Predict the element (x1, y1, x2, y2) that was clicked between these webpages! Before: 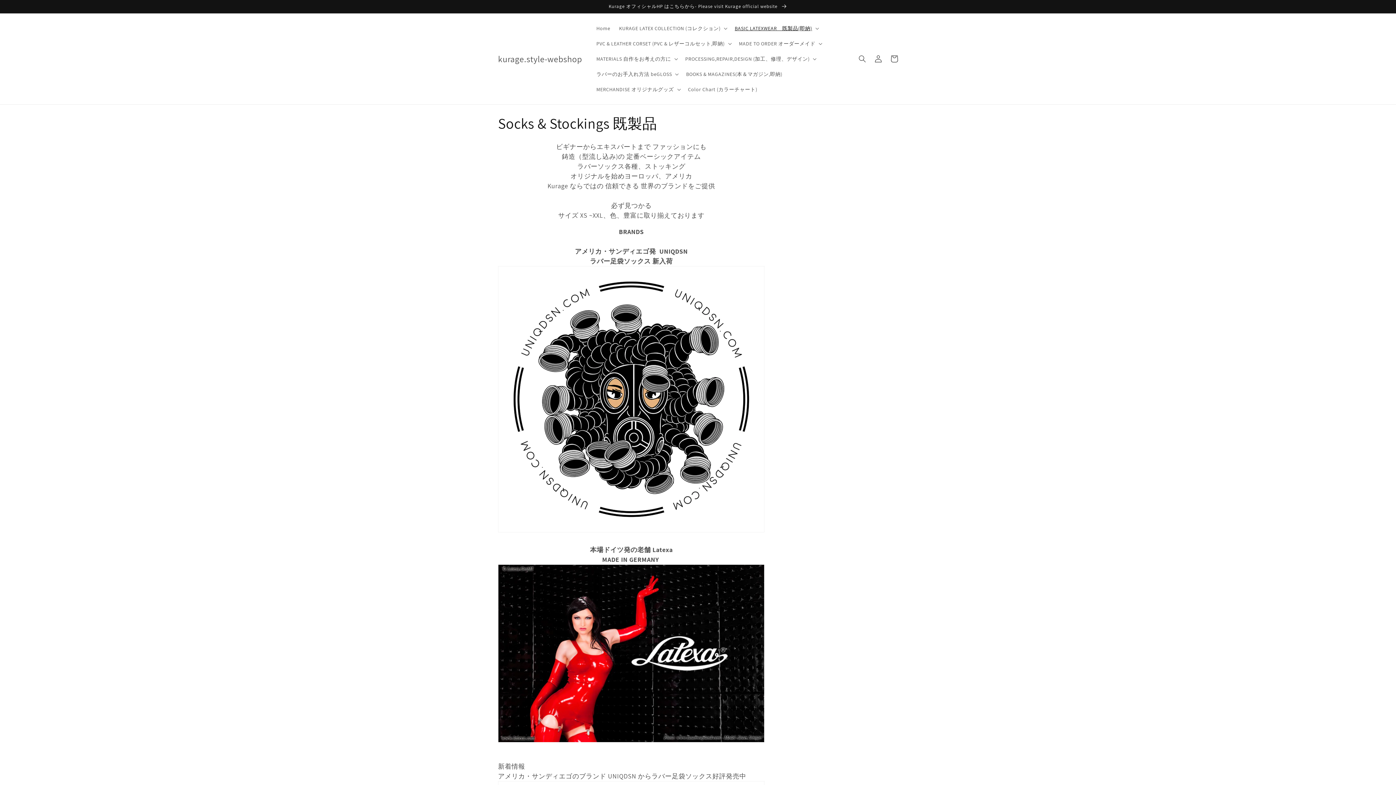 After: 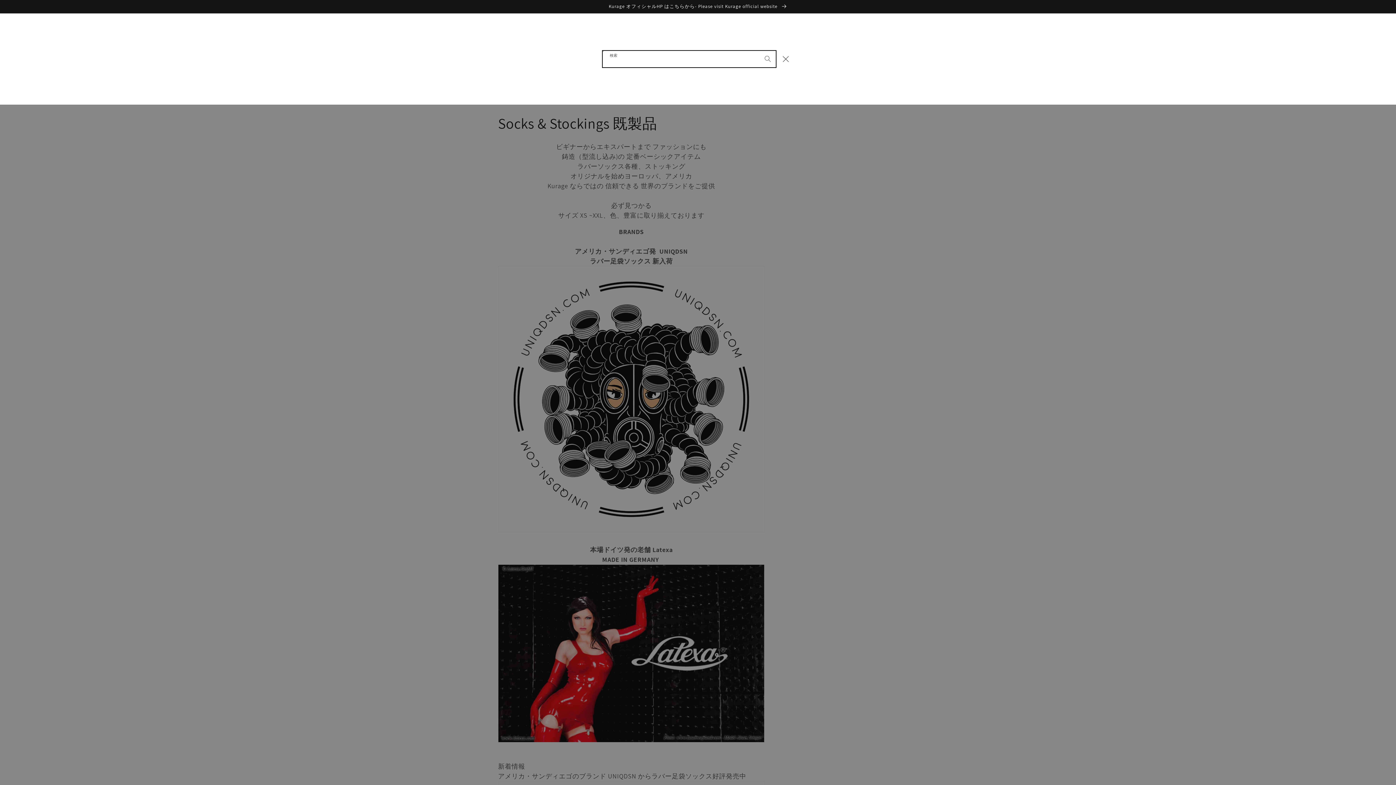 Action: bbox: (854, 50, 870, 66) label: 検索